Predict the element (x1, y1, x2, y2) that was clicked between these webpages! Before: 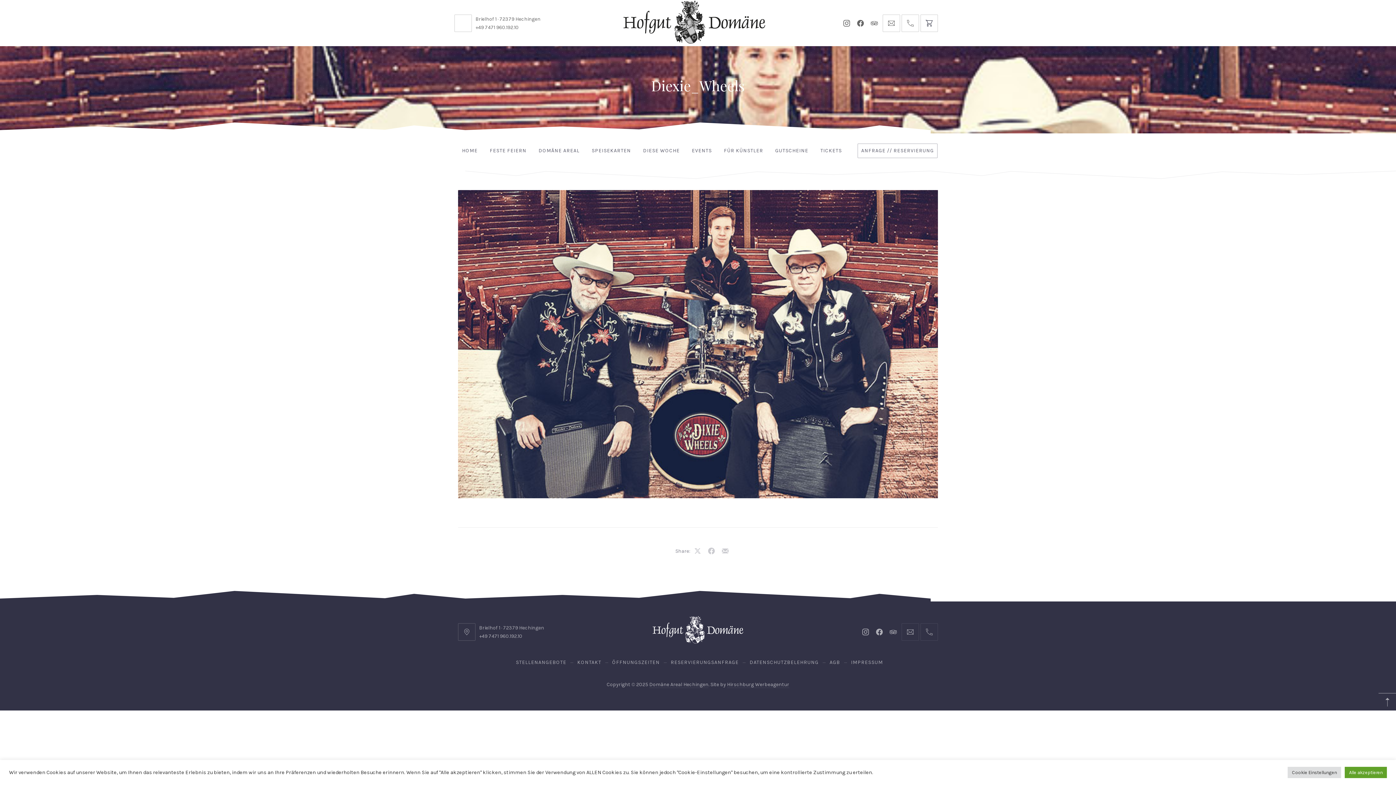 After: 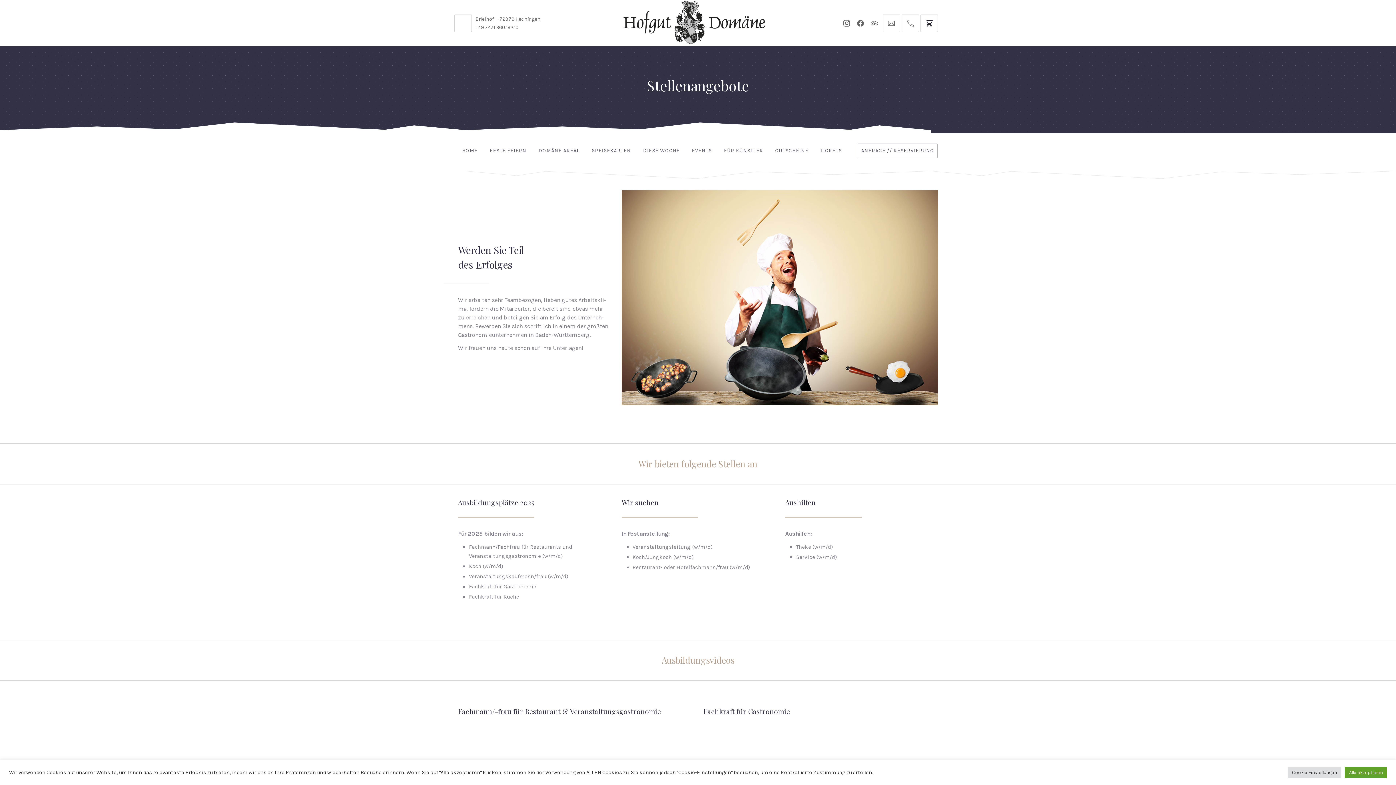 Action: bbox: (512, 656, 570, 668) label: STELLENANGEBOTE